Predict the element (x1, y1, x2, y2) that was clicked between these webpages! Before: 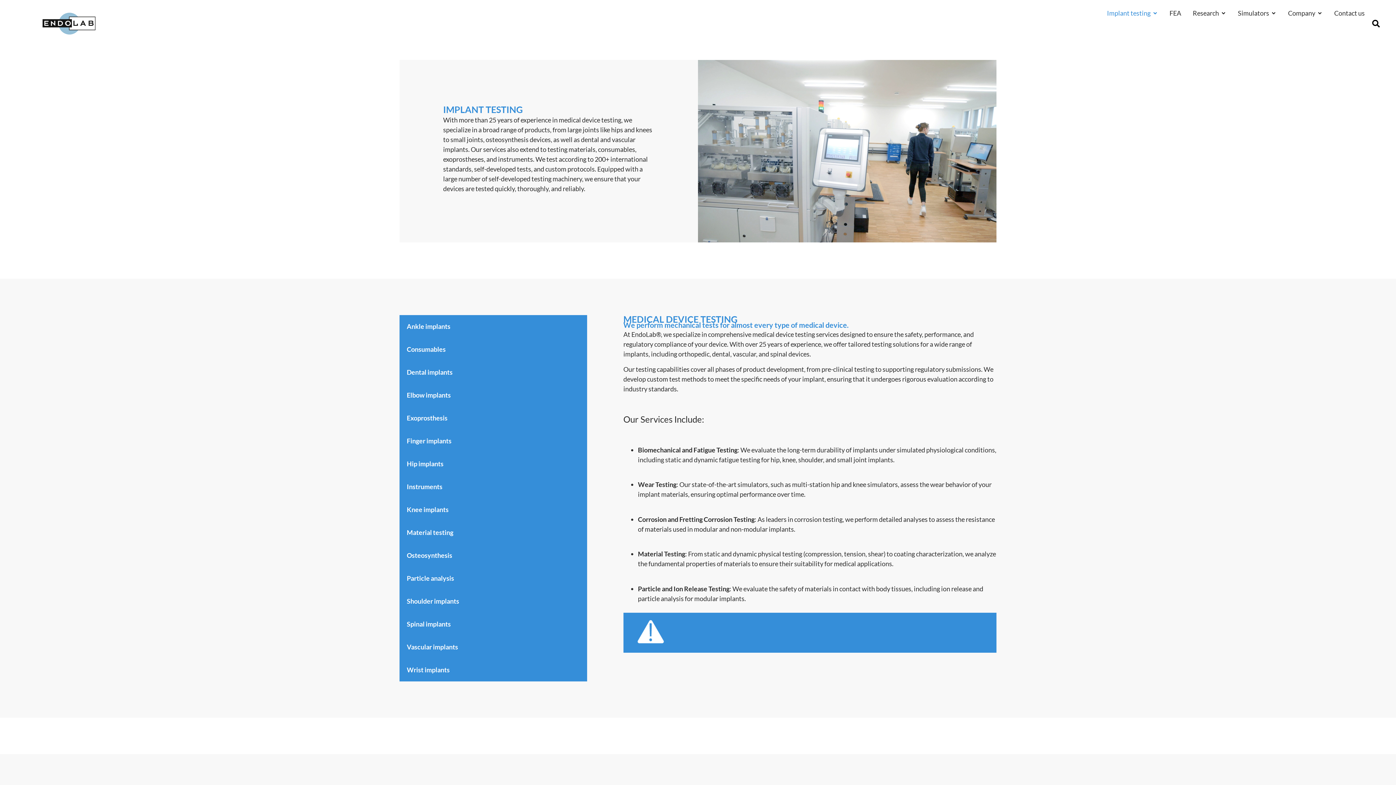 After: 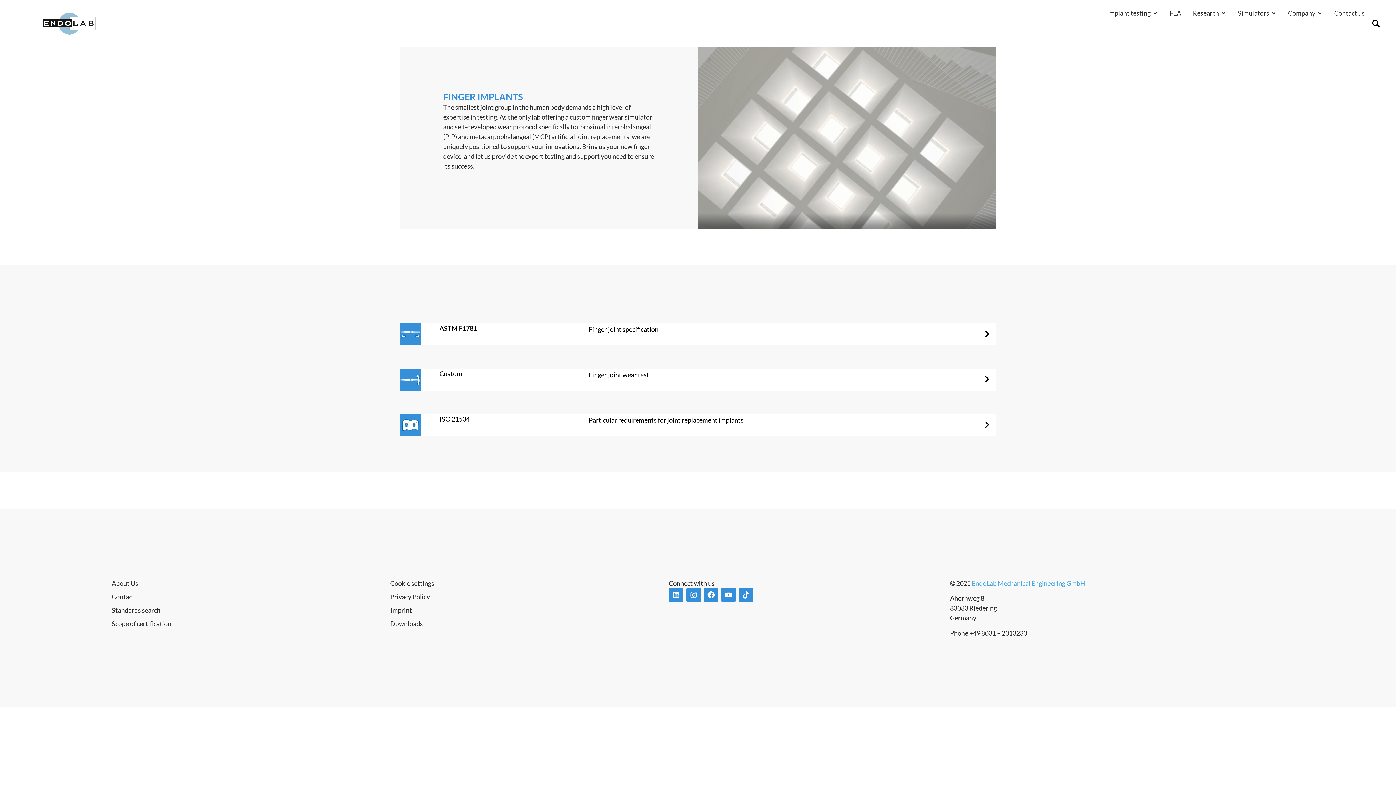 Action: bbox: (399, 429, 587, 452) label: Finger implants